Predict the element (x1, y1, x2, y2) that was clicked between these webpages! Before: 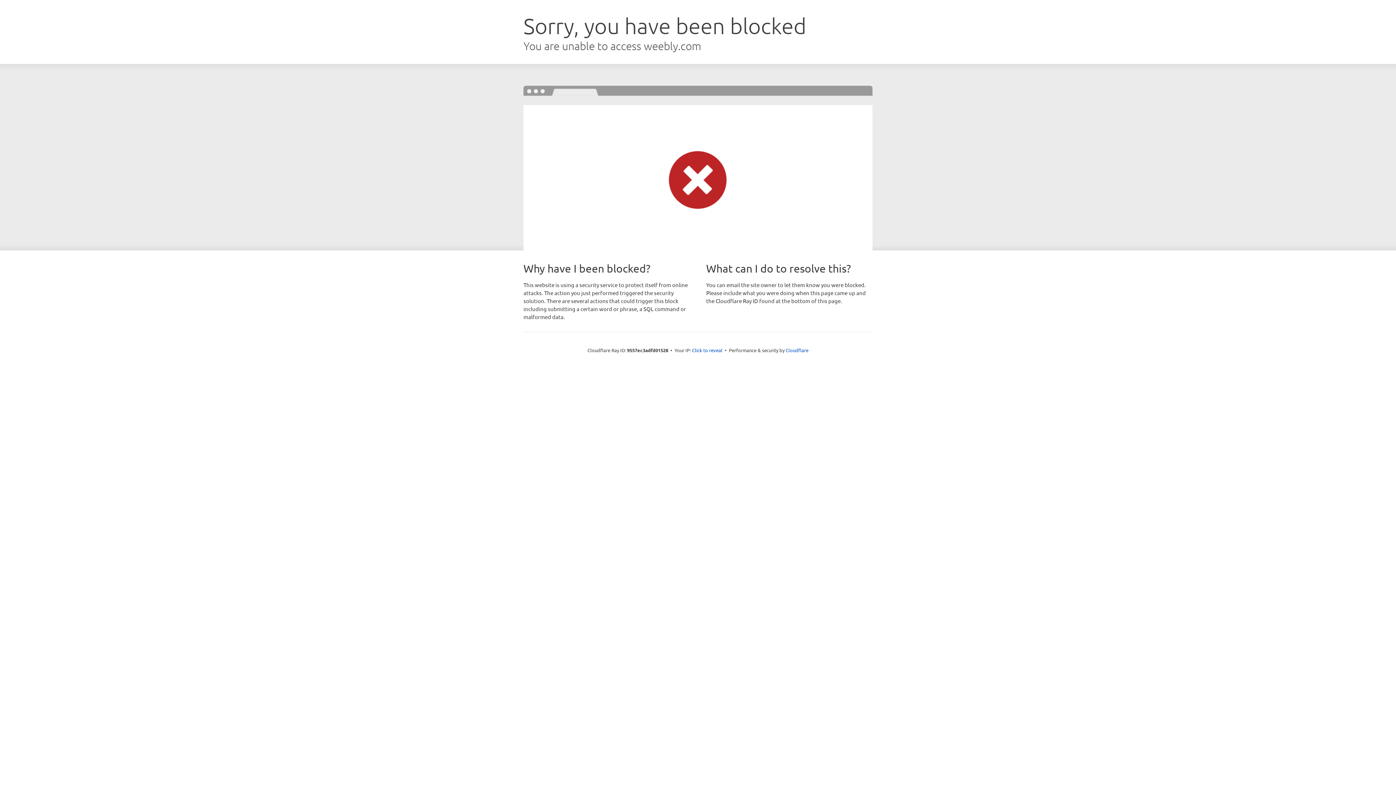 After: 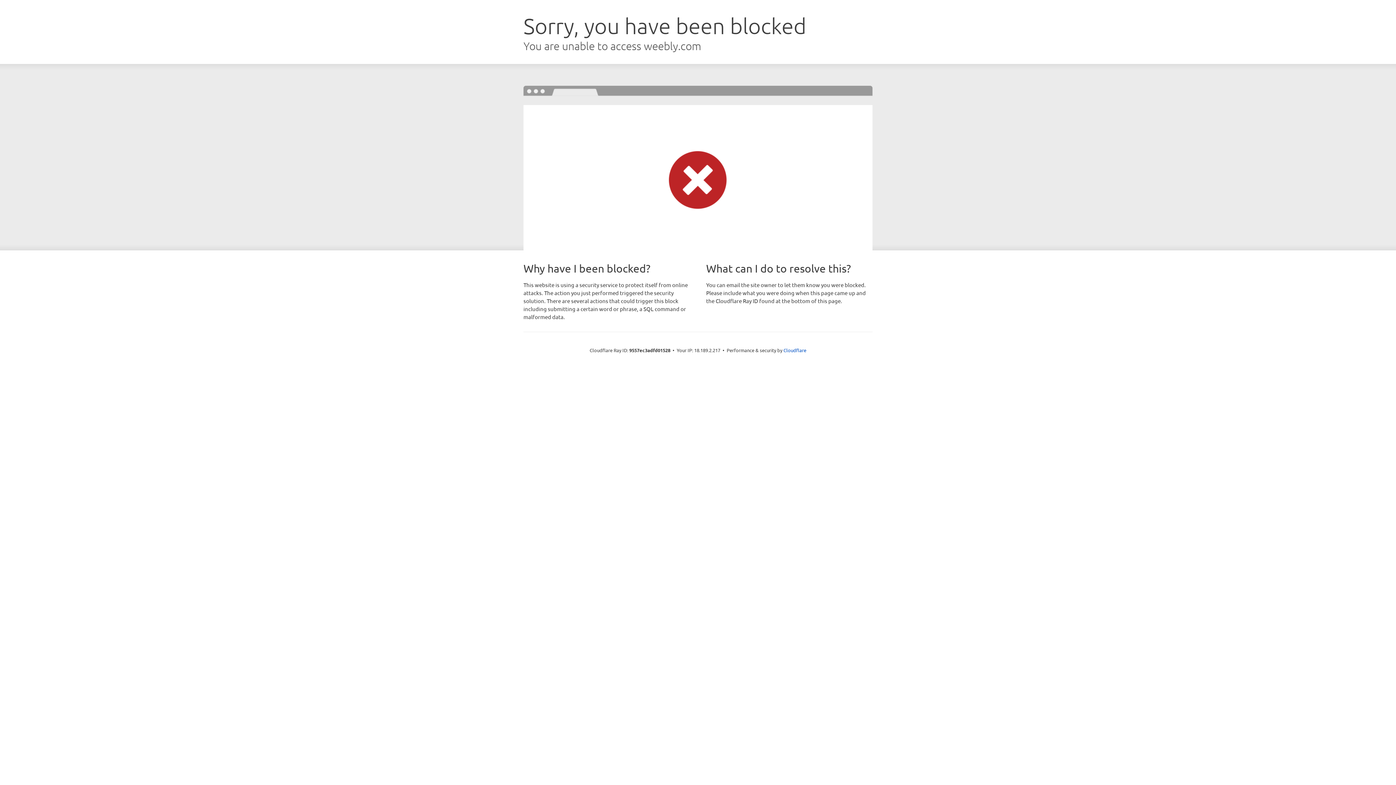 Action: bbox: (692, 346, 722, 353) label: Click to reveal